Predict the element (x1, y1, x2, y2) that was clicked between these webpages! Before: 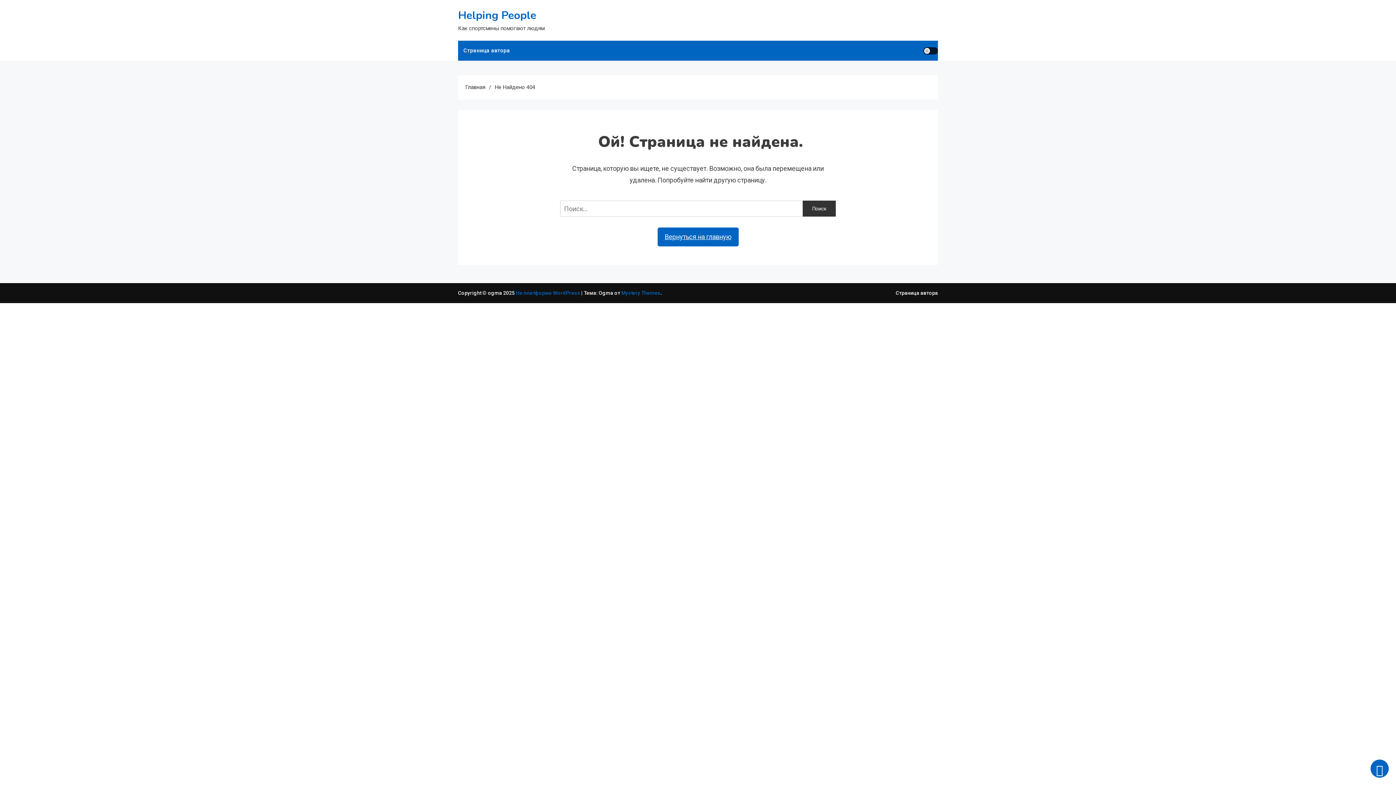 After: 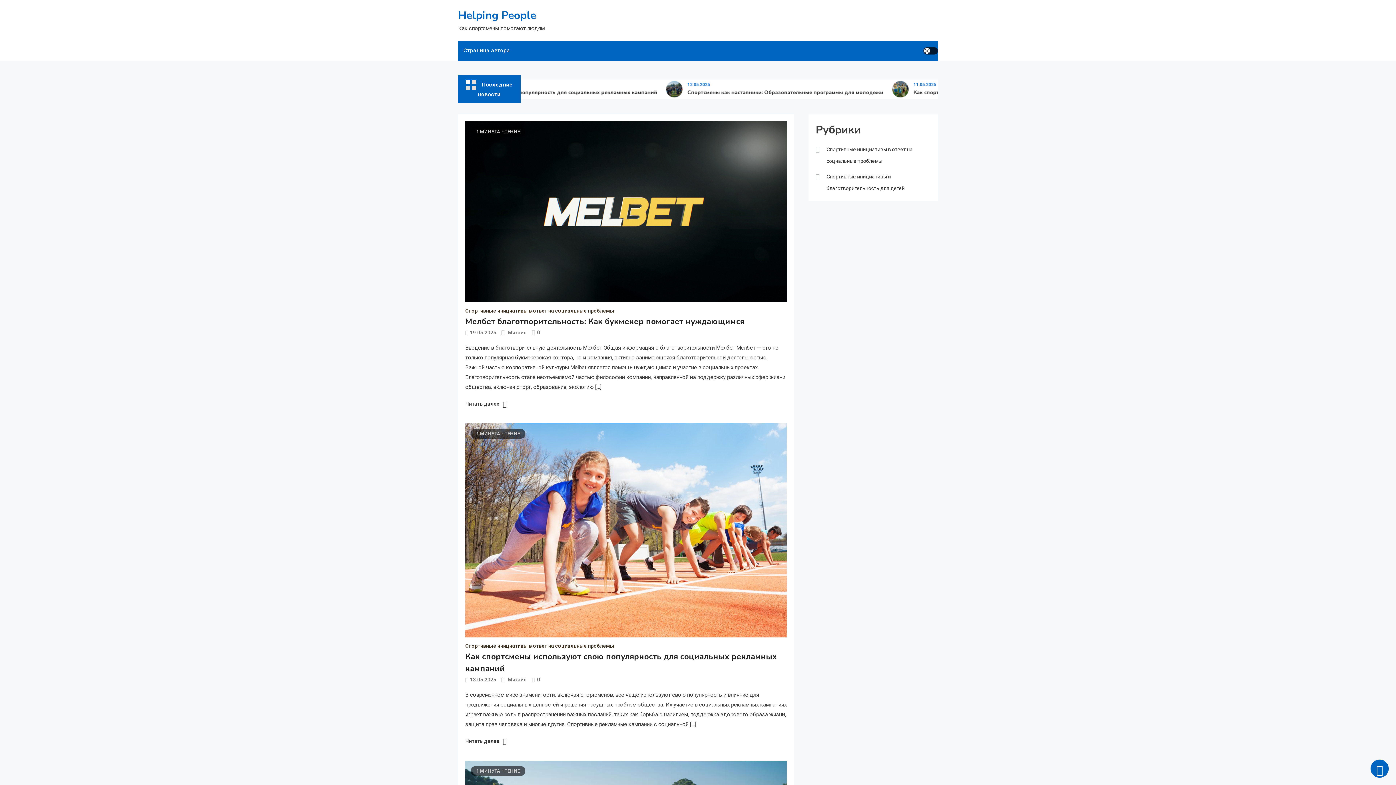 Action: bbox: (657, 227, 738, 246) label: Вернуться на главную